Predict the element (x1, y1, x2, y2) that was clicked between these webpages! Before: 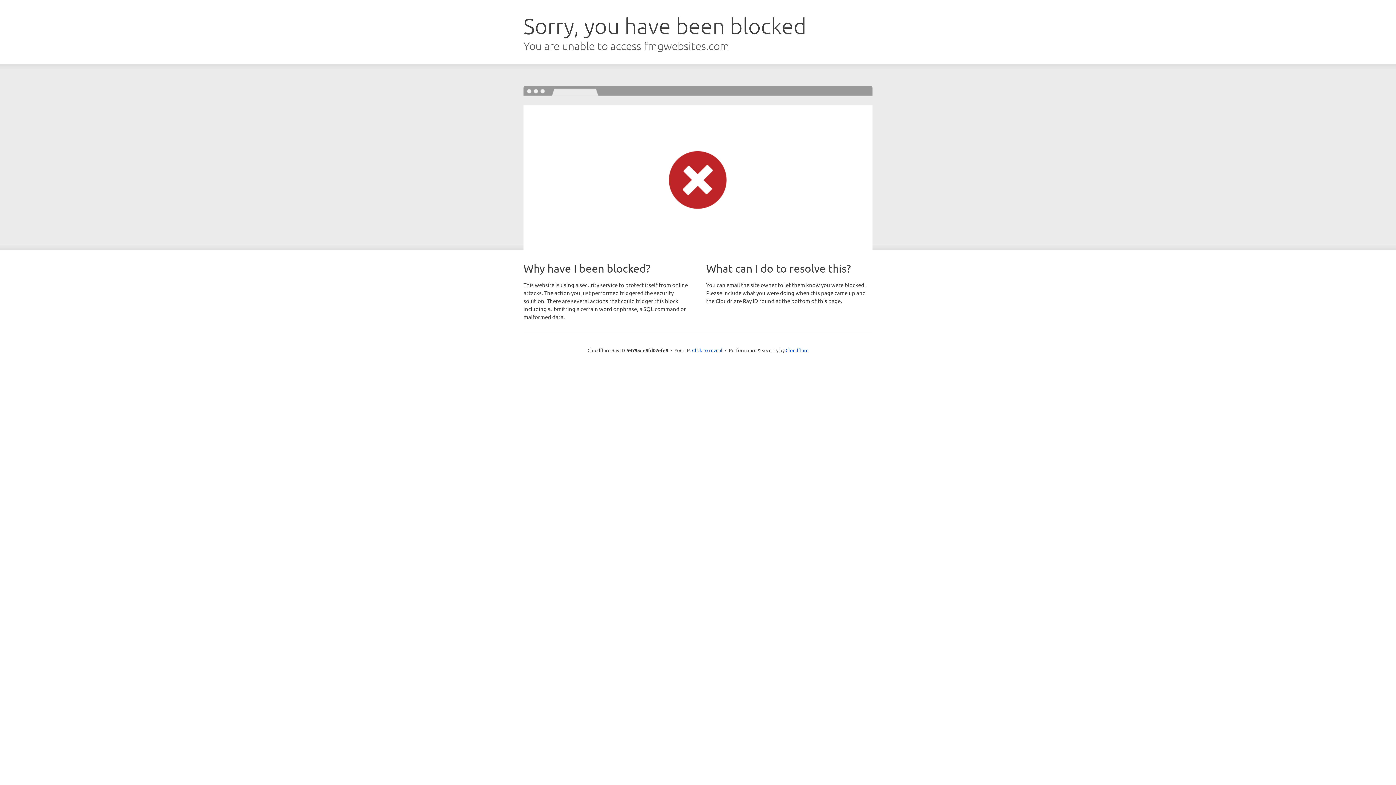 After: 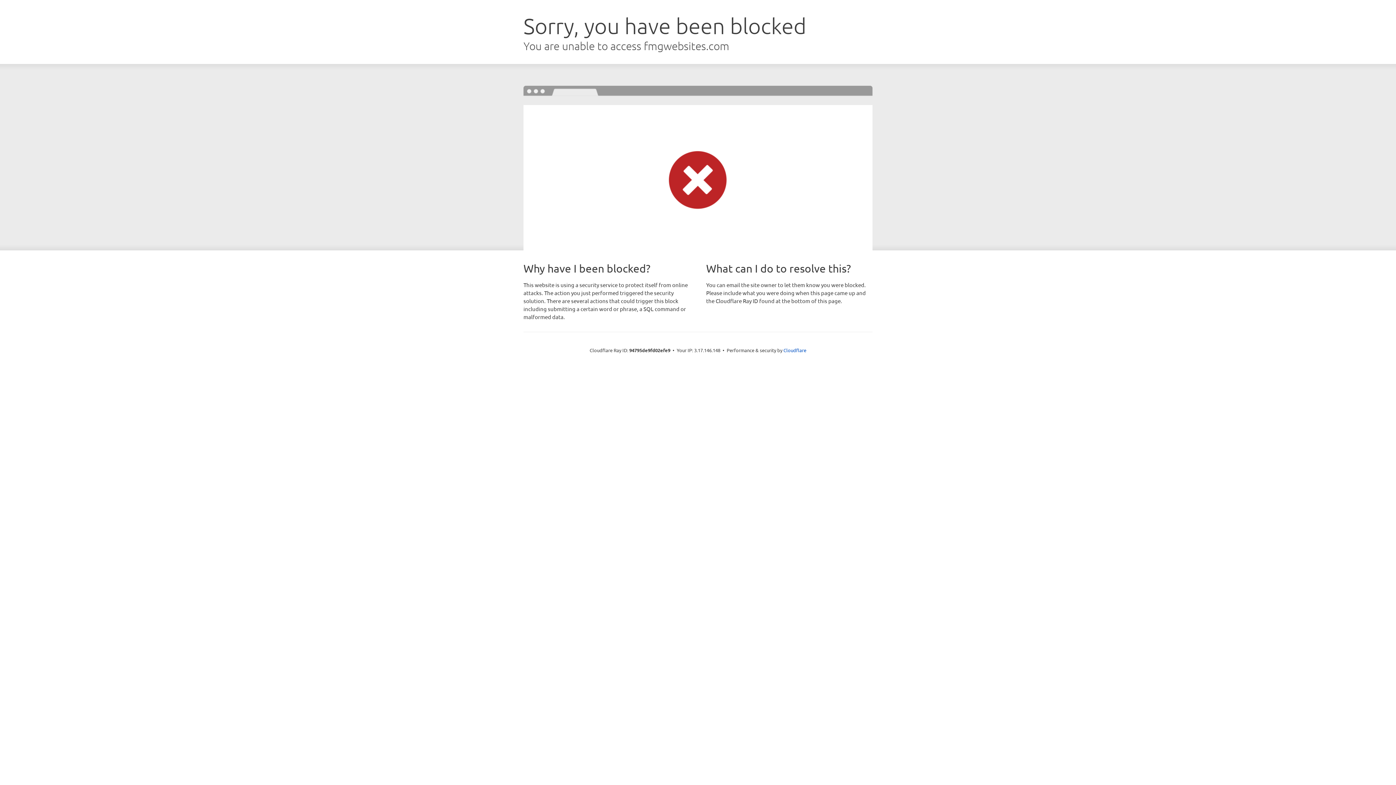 Action: bbox: (692, 346, 722, 353) label: Click to reveal